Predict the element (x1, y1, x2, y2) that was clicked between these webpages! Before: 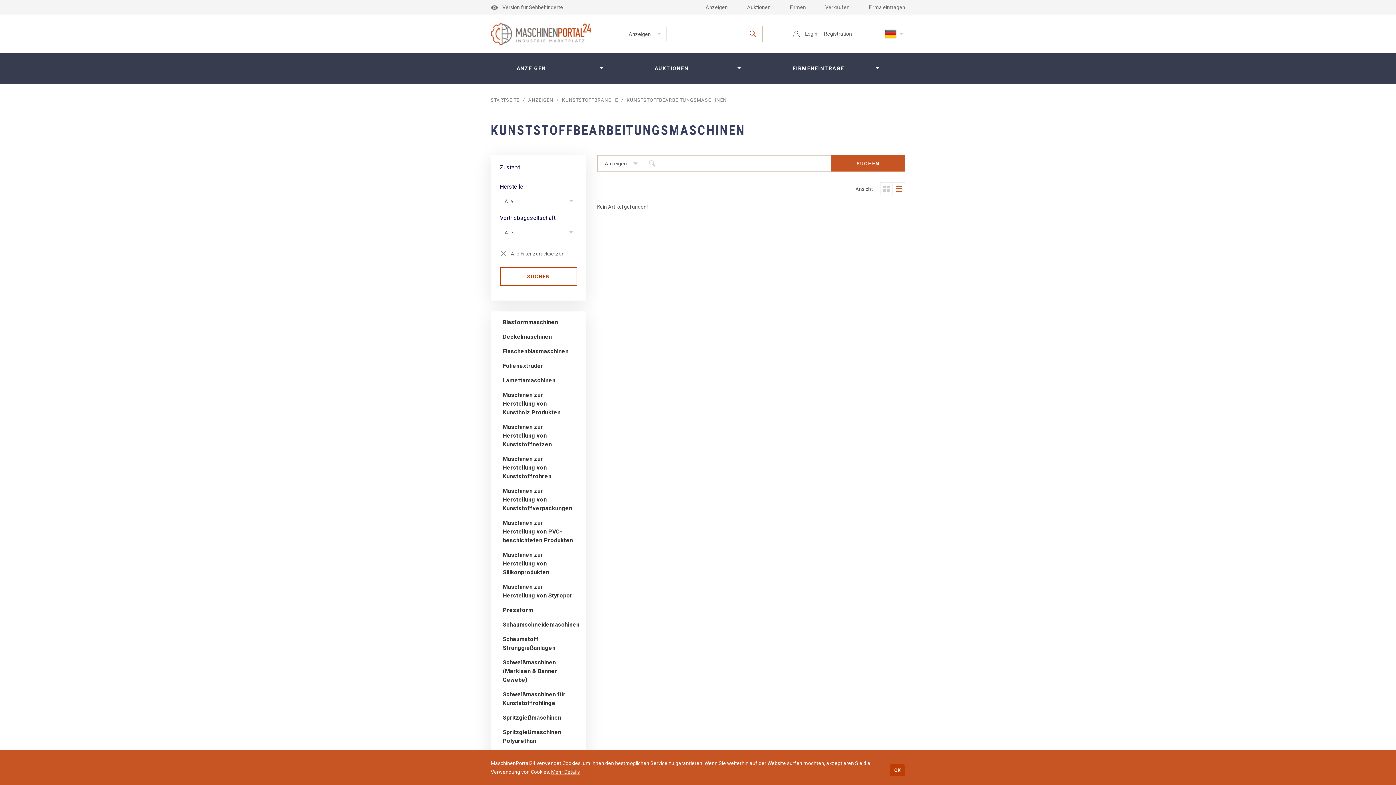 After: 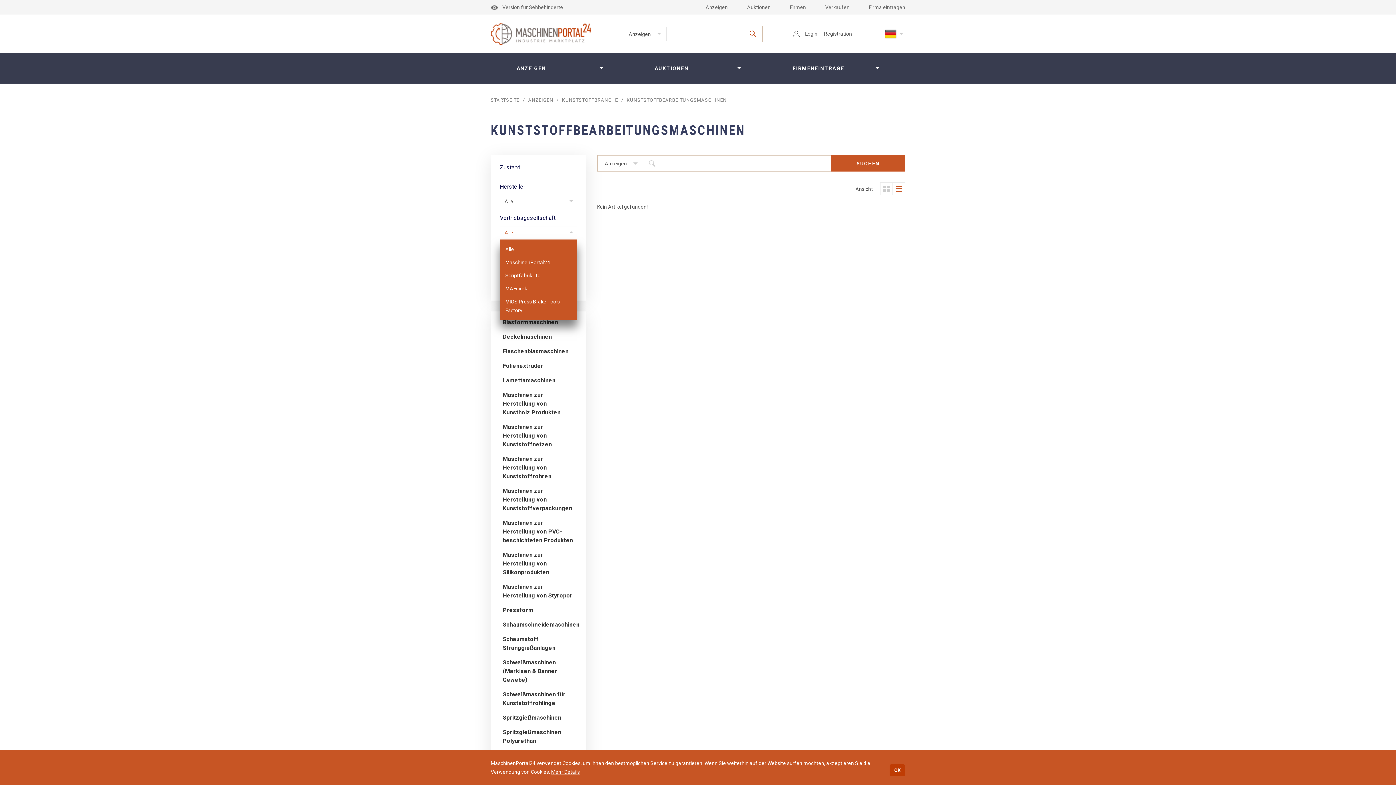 Action: label: Alle bbox: (500, 226, 577, 238)